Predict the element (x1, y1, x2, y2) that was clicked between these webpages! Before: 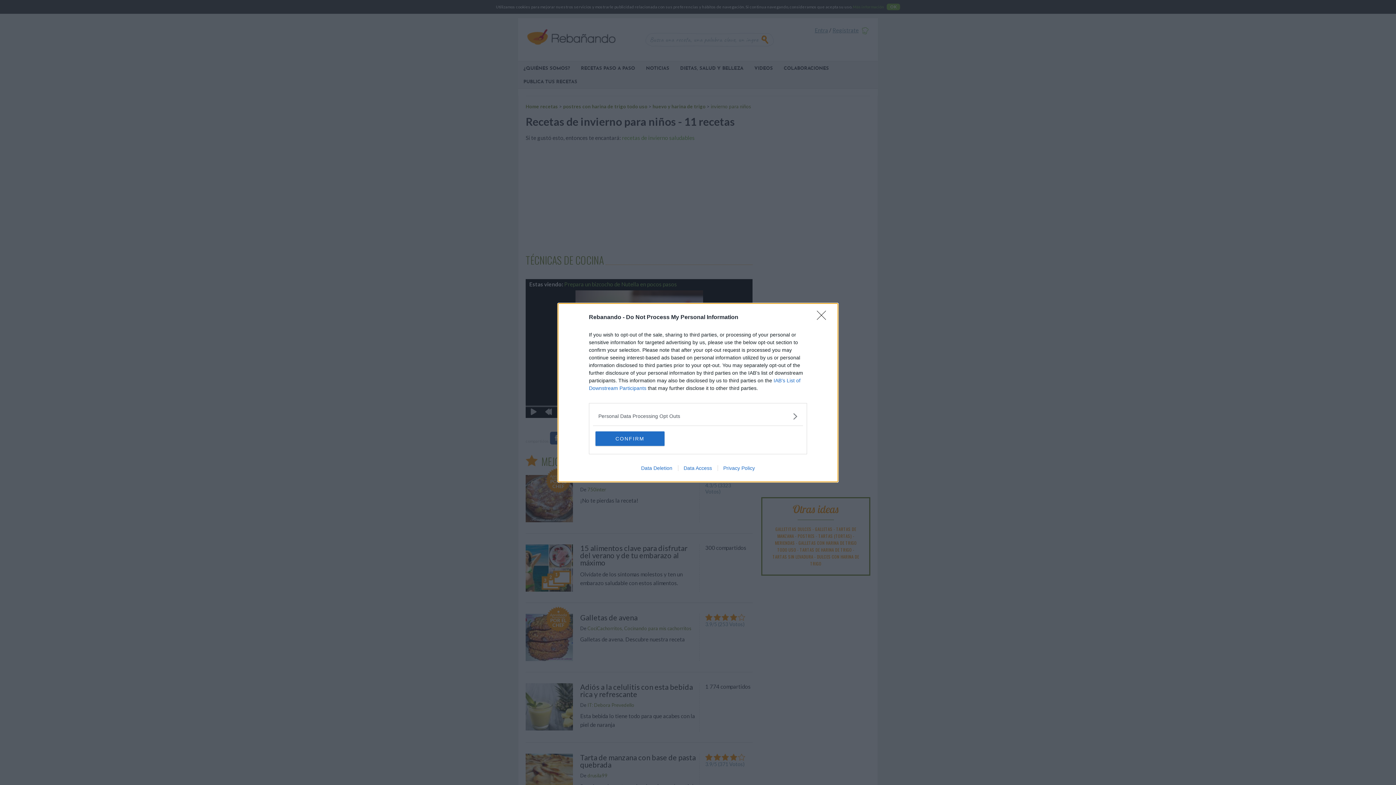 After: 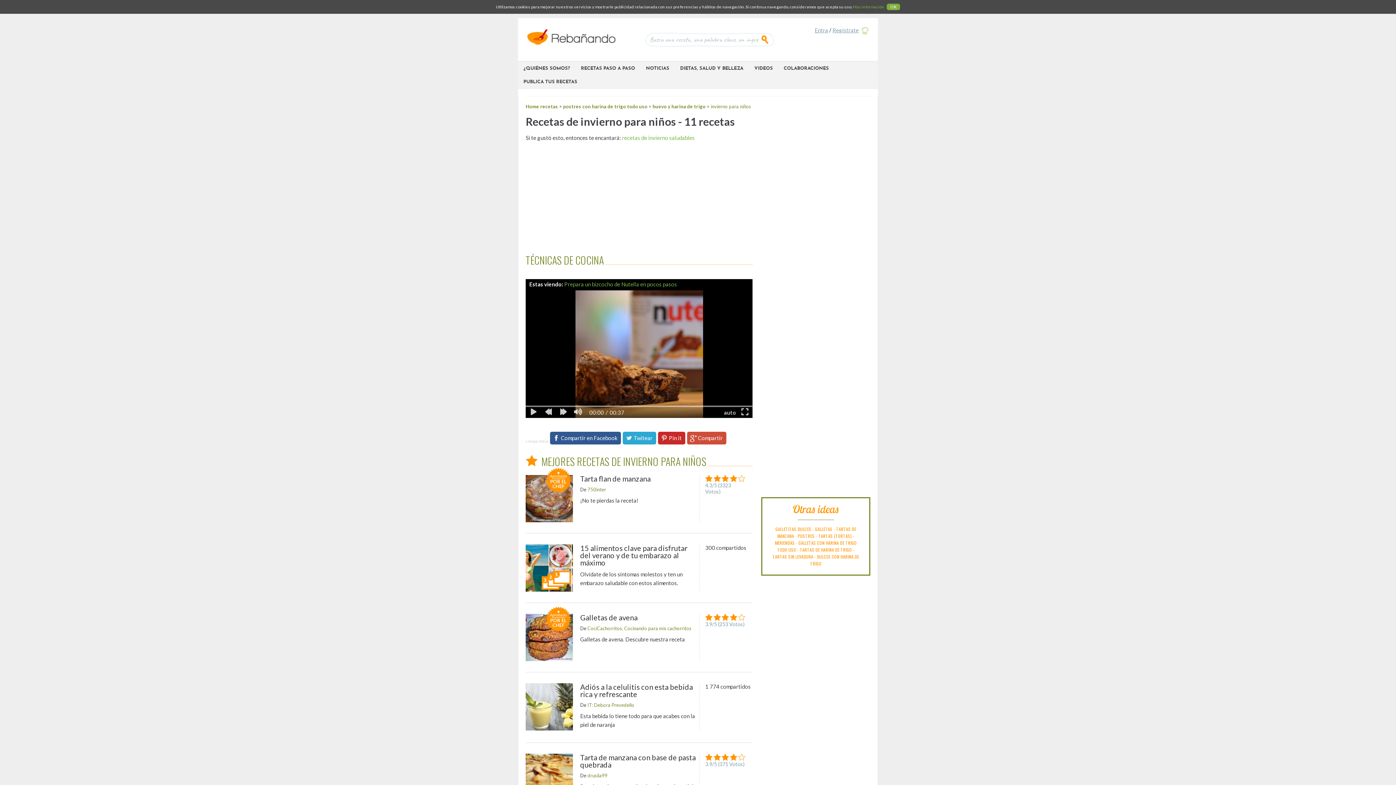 Action: label: Close bbox: (817, 310, 830, 324)